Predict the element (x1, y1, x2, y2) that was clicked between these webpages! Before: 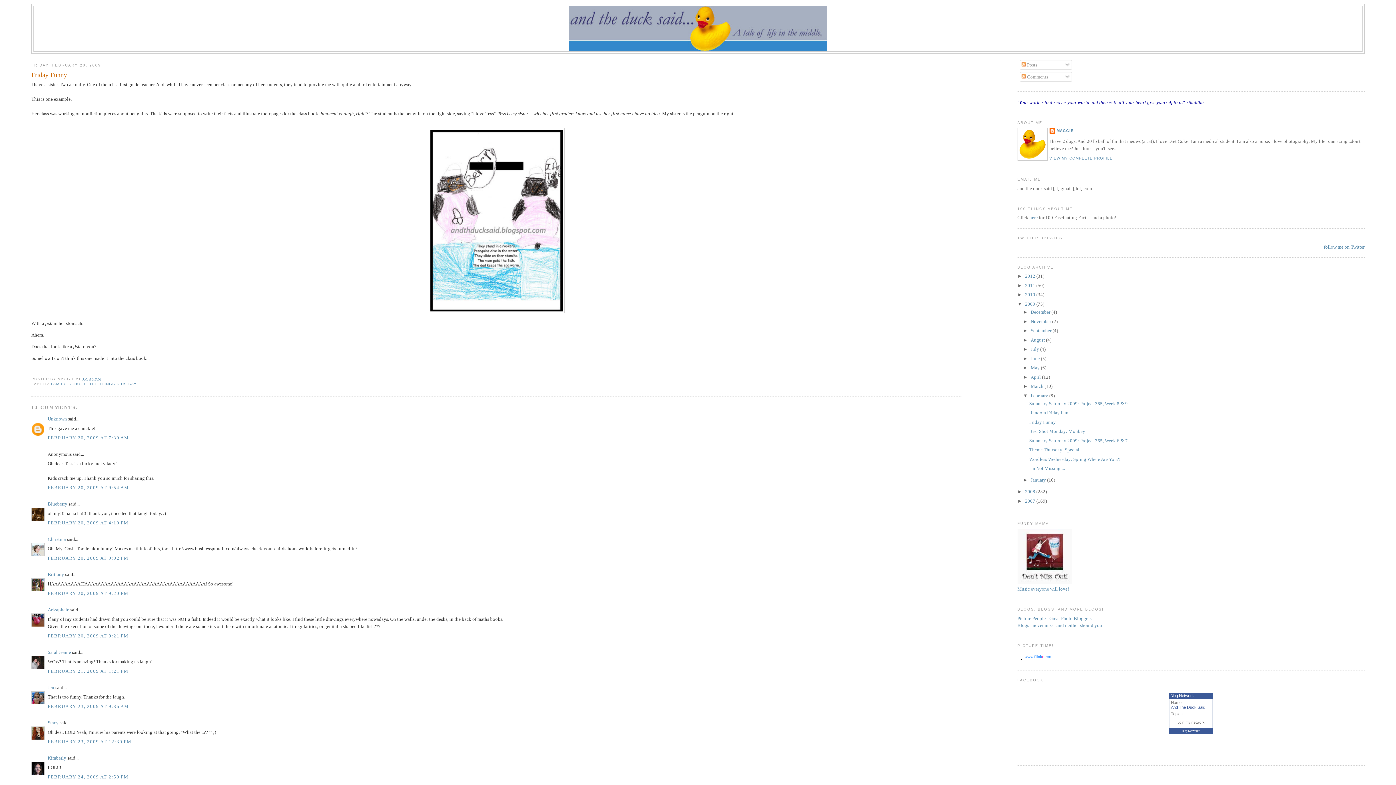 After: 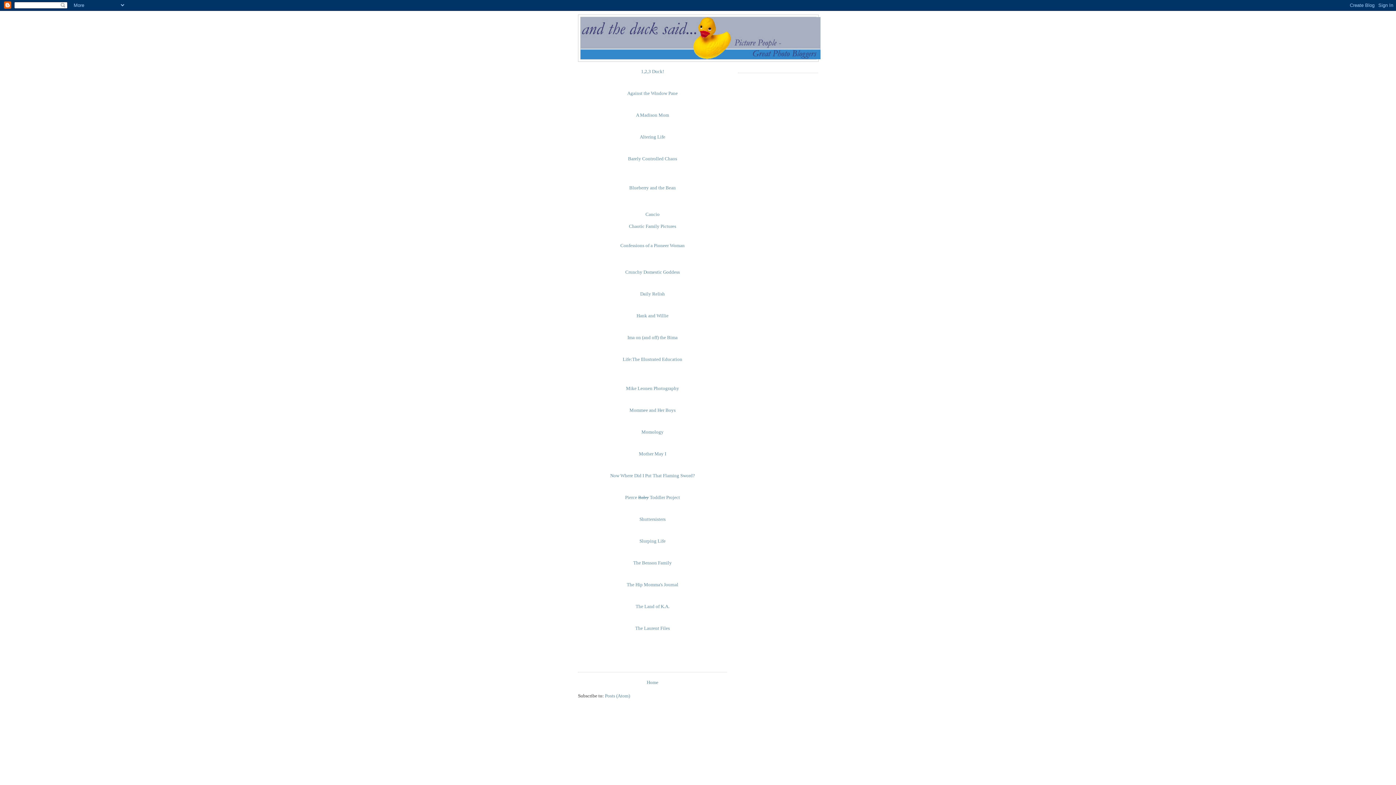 Action: bbox: (1017, 615, 1091, 621) label: Picture People - Great Photo Bloggers